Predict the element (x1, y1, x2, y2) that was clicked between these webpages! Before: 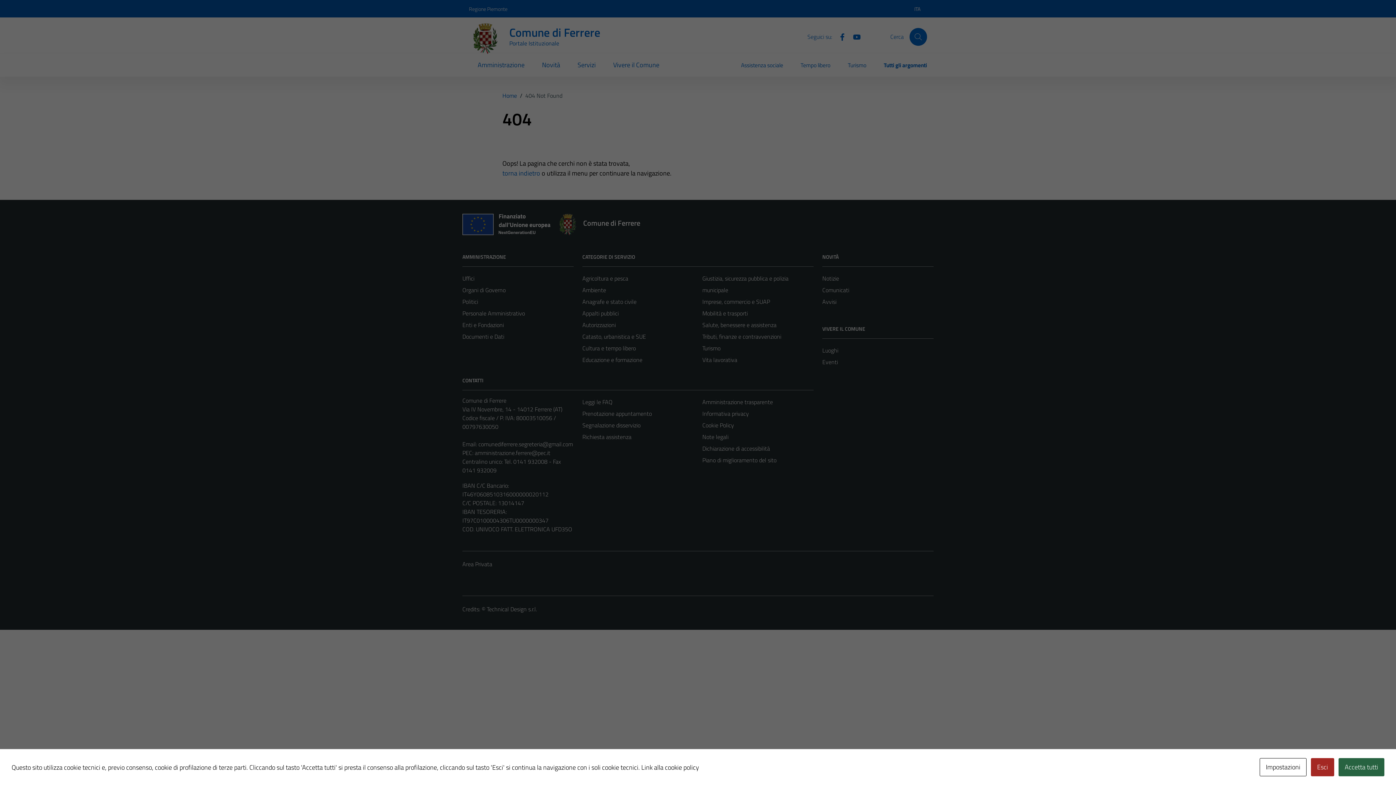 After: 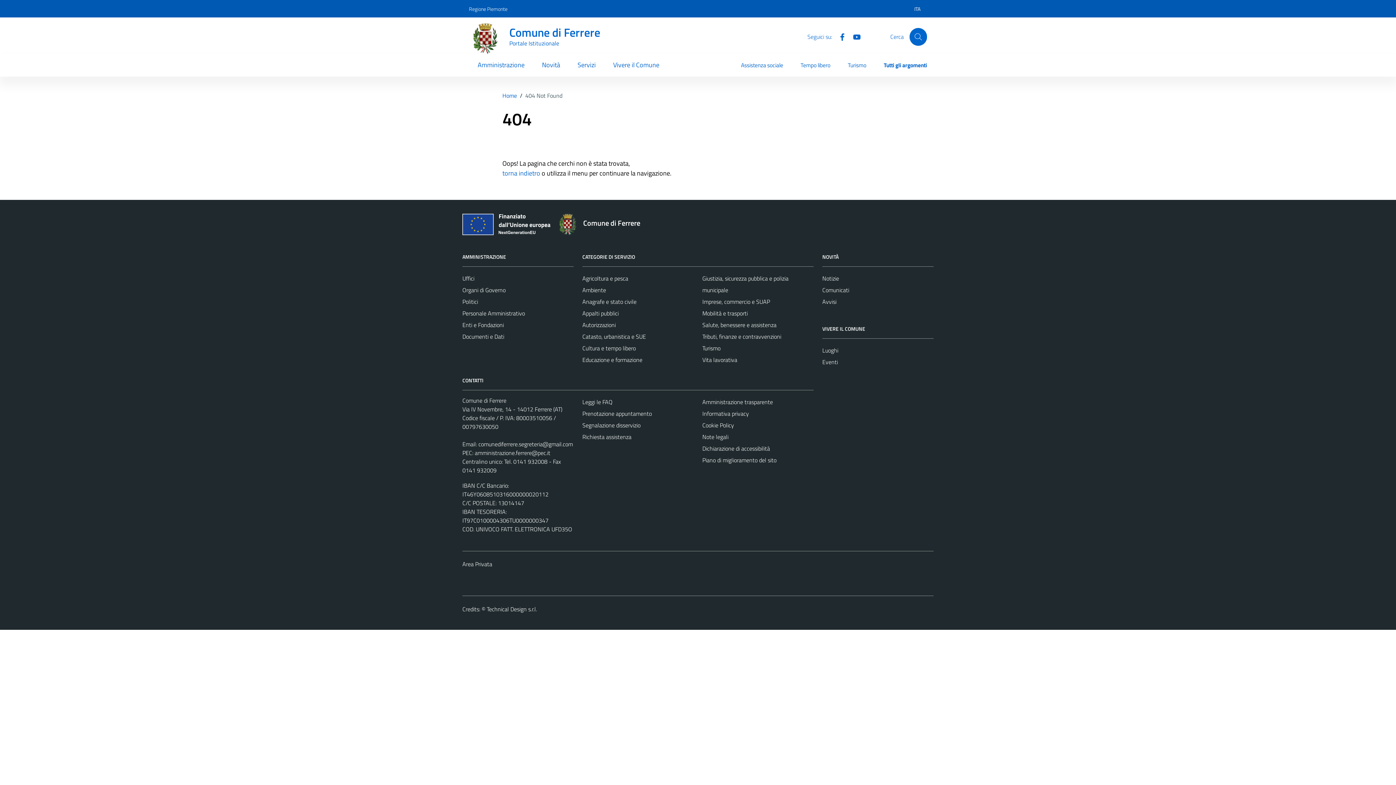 Action: bbox: (1311, 758, 1334, 776) label: Esci